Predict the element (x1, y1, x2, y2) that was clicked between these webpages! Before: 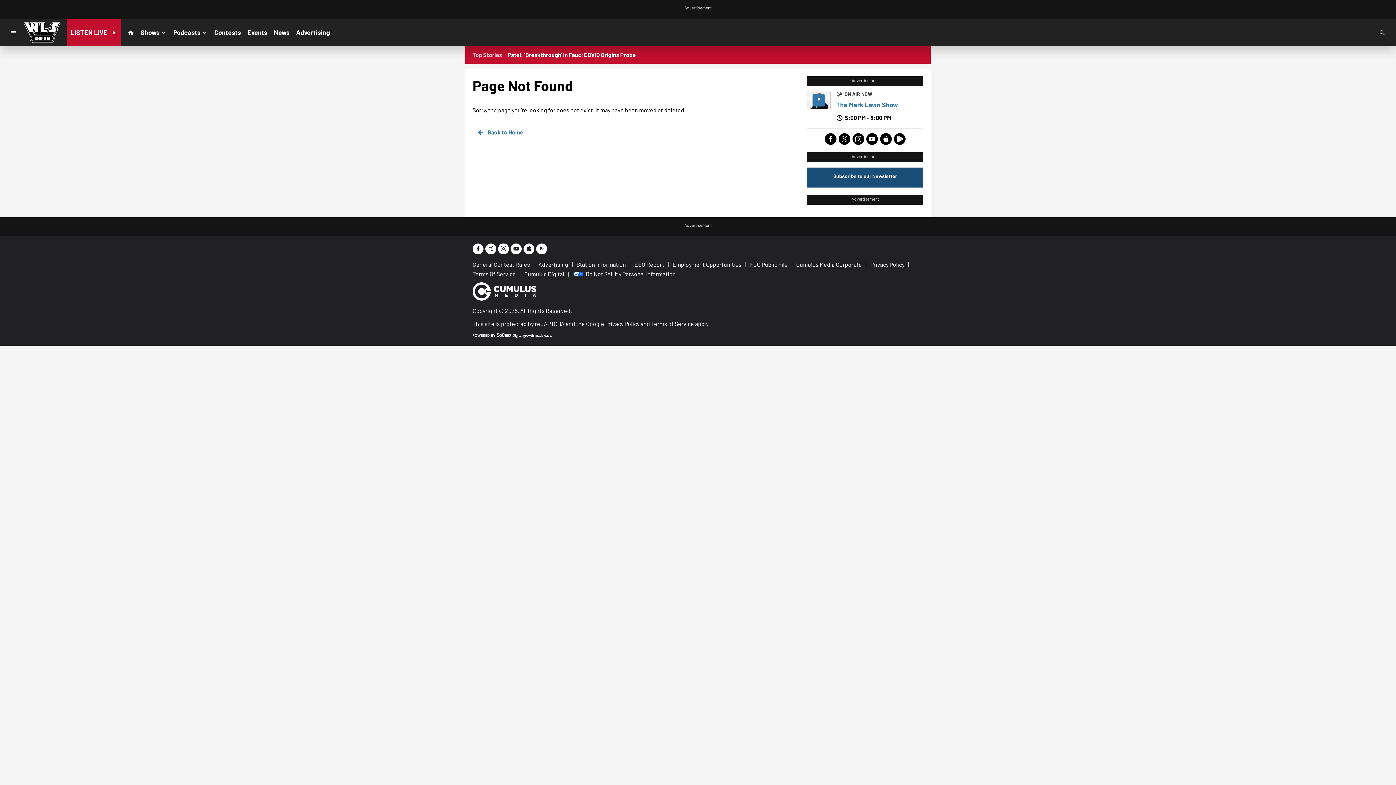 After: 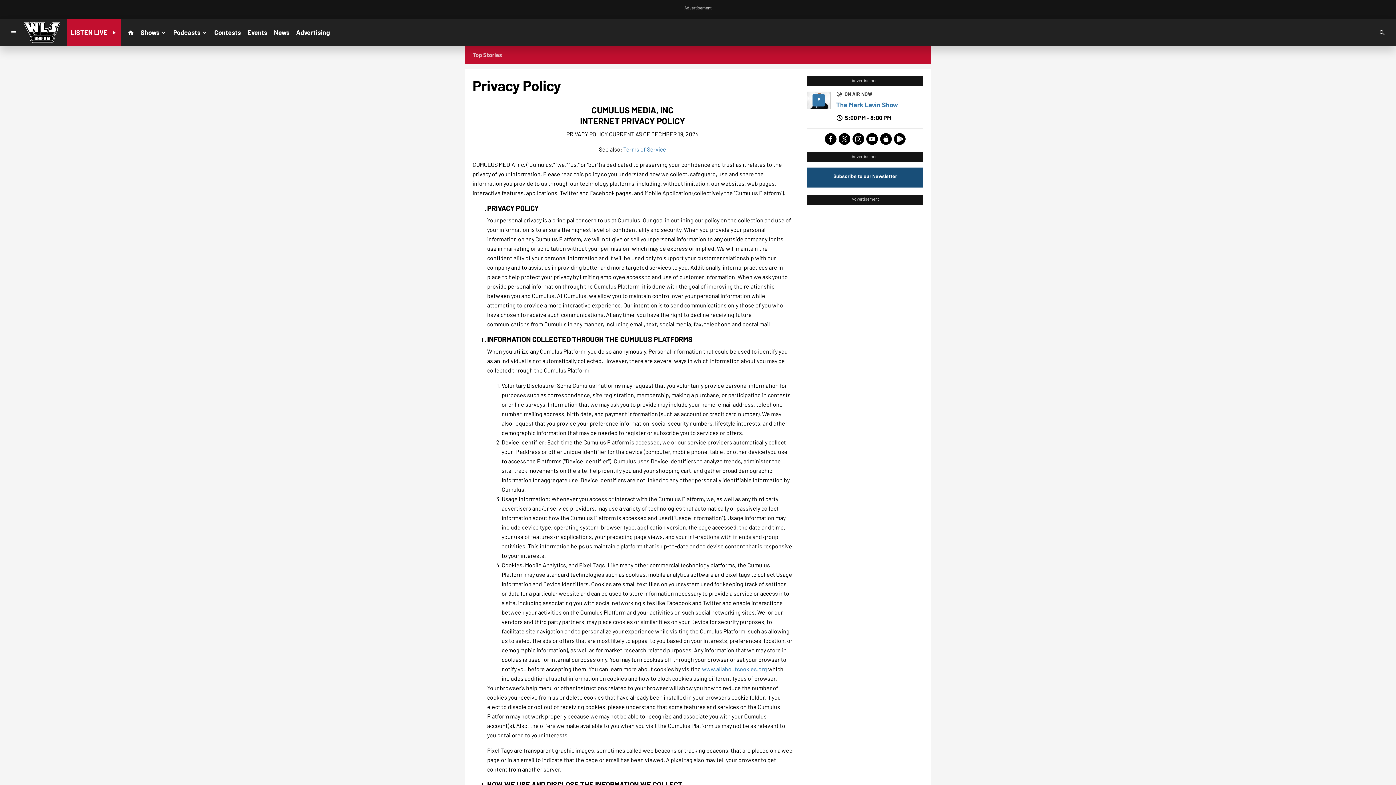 Action: bbox: (870, 261, 904, 267) label: Privacy Policy